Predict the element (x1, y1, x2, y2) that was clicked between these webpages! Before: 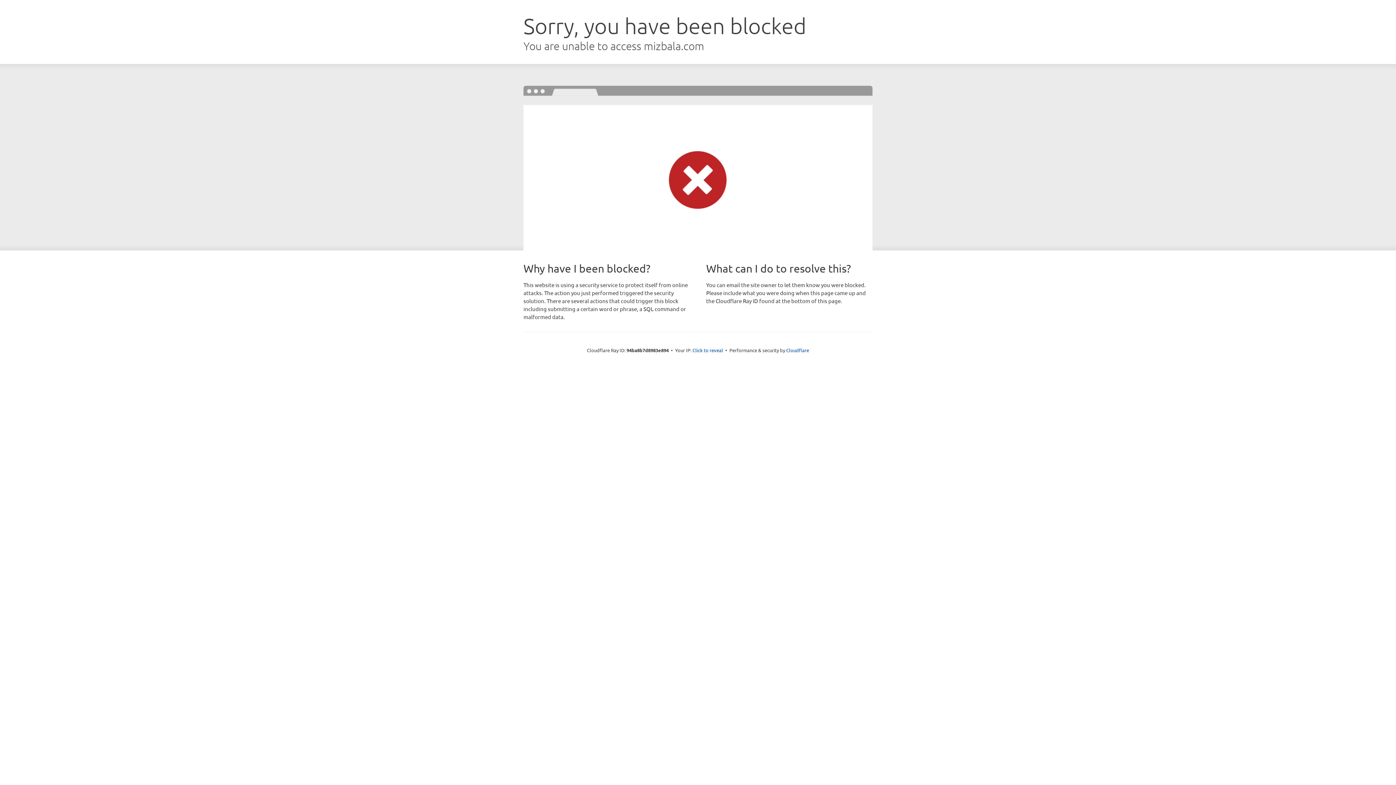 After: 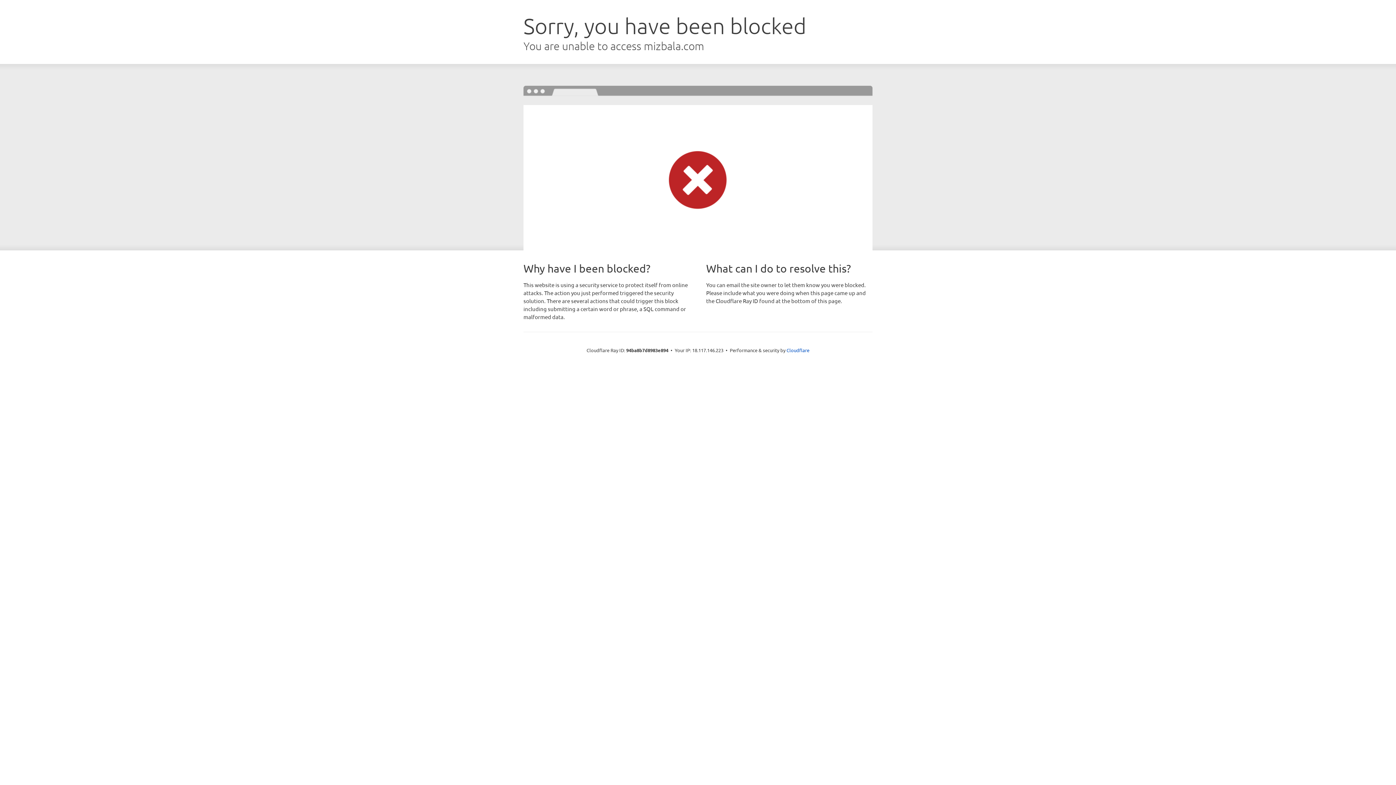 Action: label: Click to reveal bbox: (692, 346, 723, 353)